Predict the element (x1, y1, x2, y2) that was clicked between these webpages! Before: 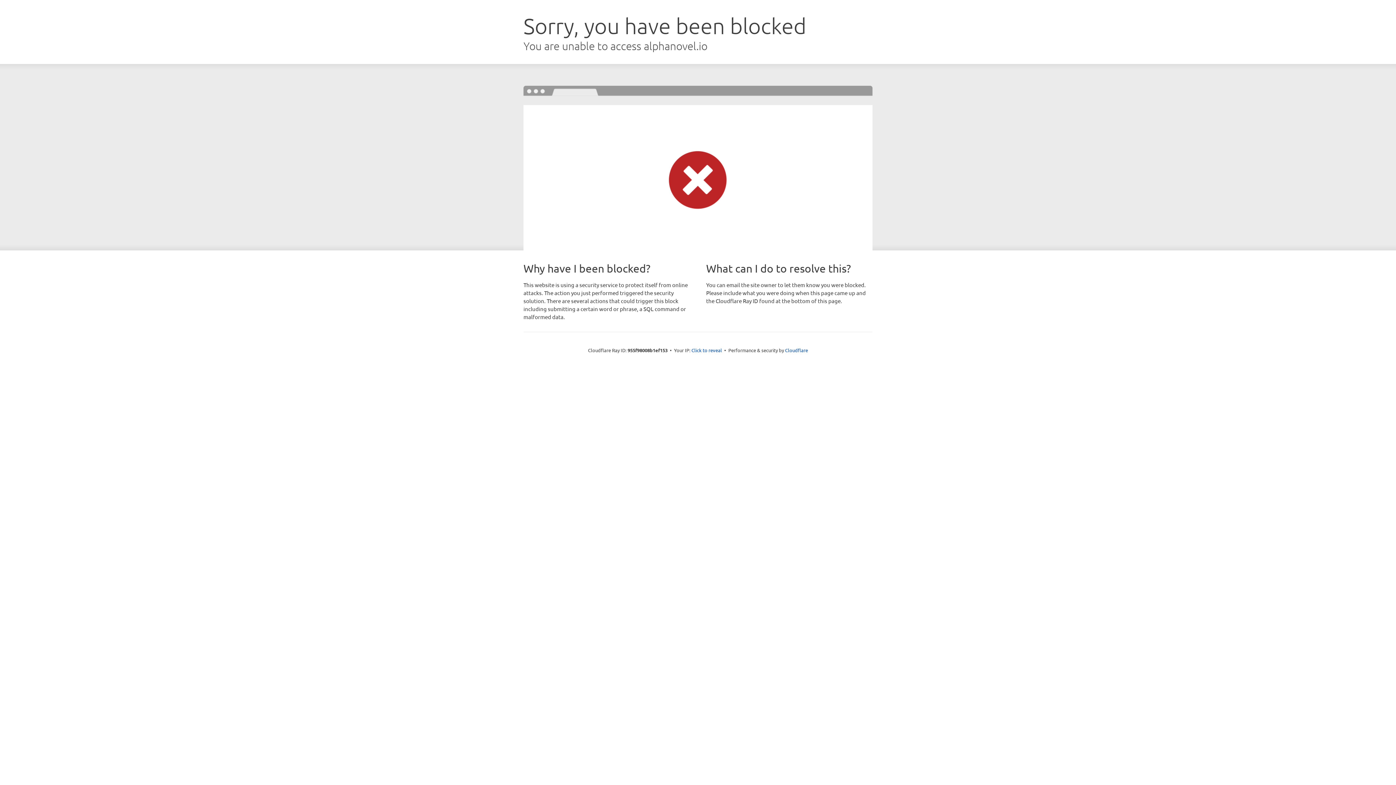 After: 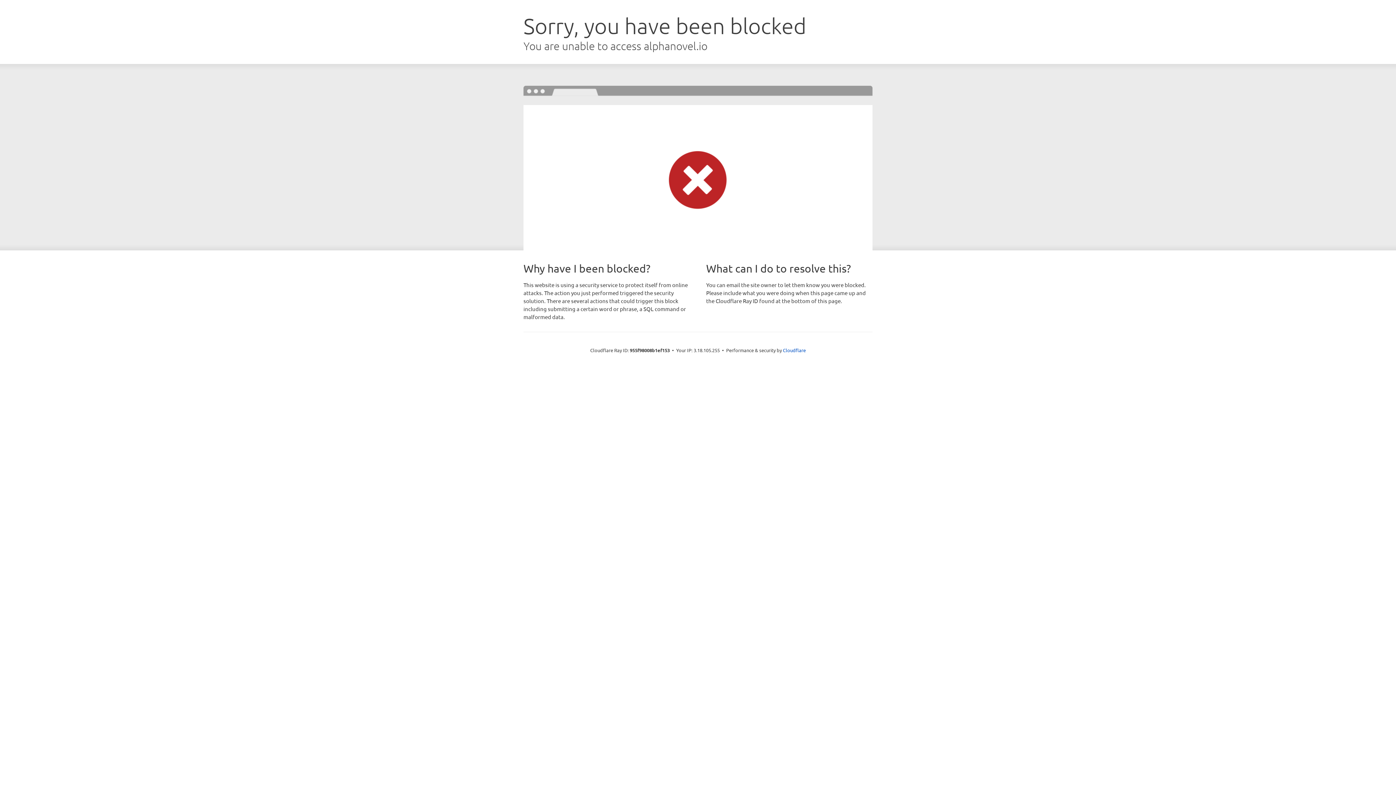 Action: bbox: (691, 346, 722, 353) label: Click to reveal